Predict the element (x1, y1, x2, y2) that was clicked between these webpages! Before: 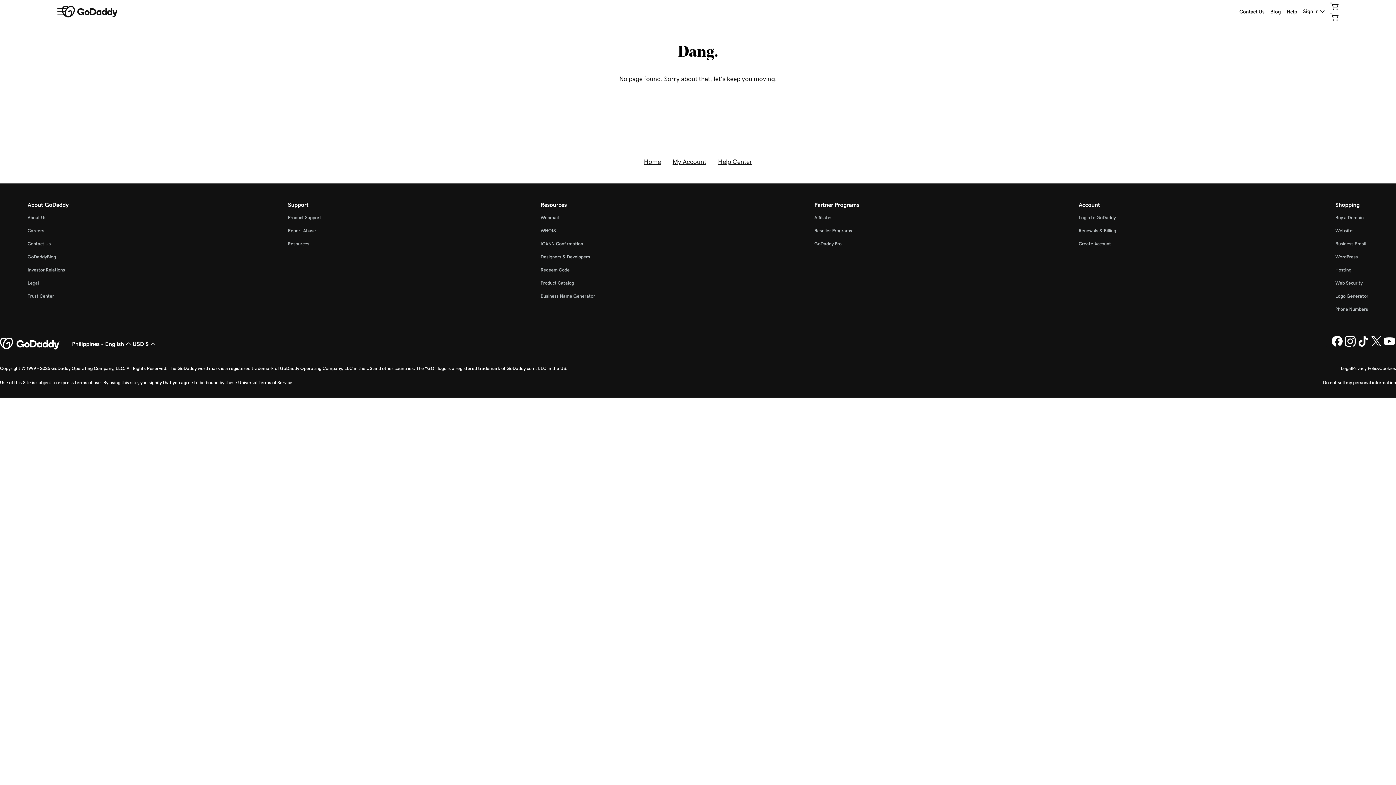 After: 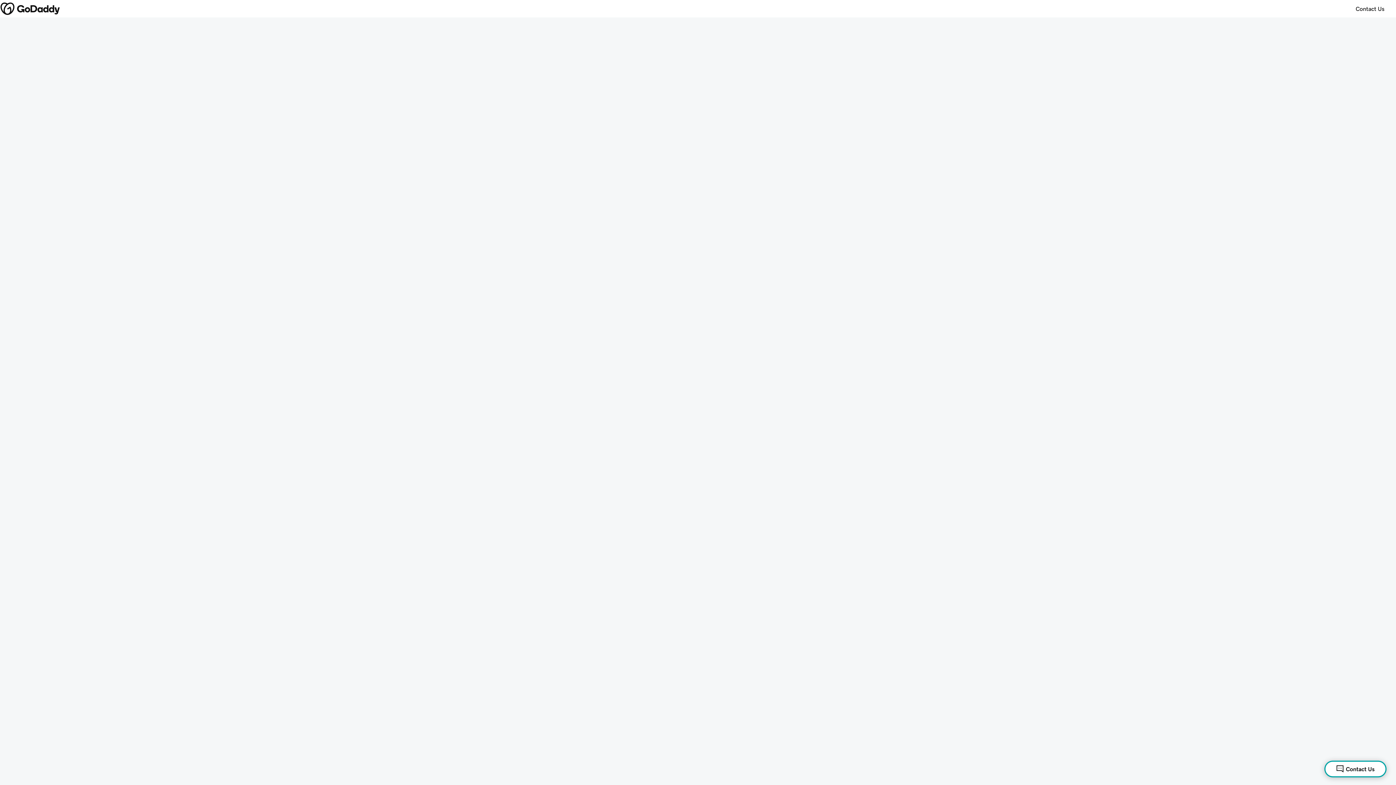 Action: bbox: (1329, 6, 1340, 17)